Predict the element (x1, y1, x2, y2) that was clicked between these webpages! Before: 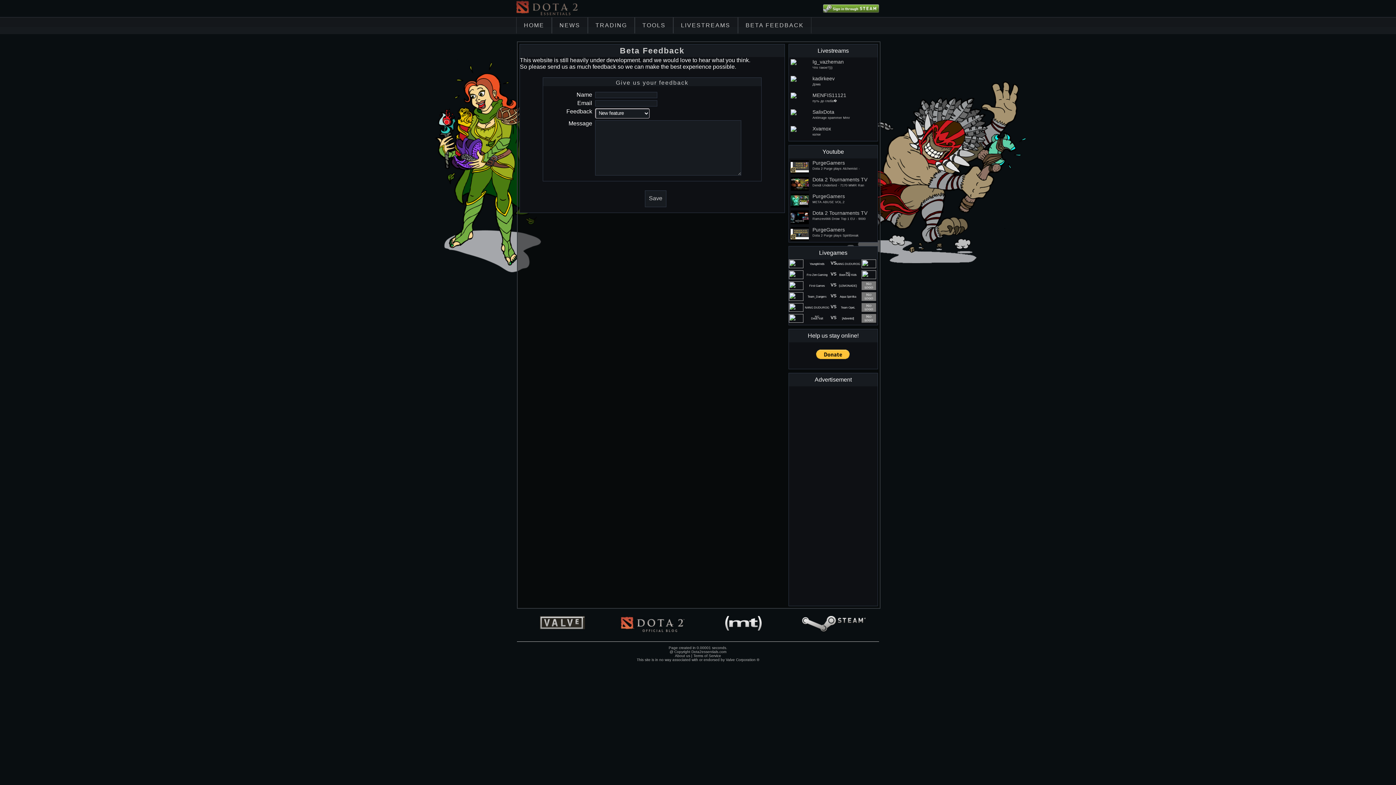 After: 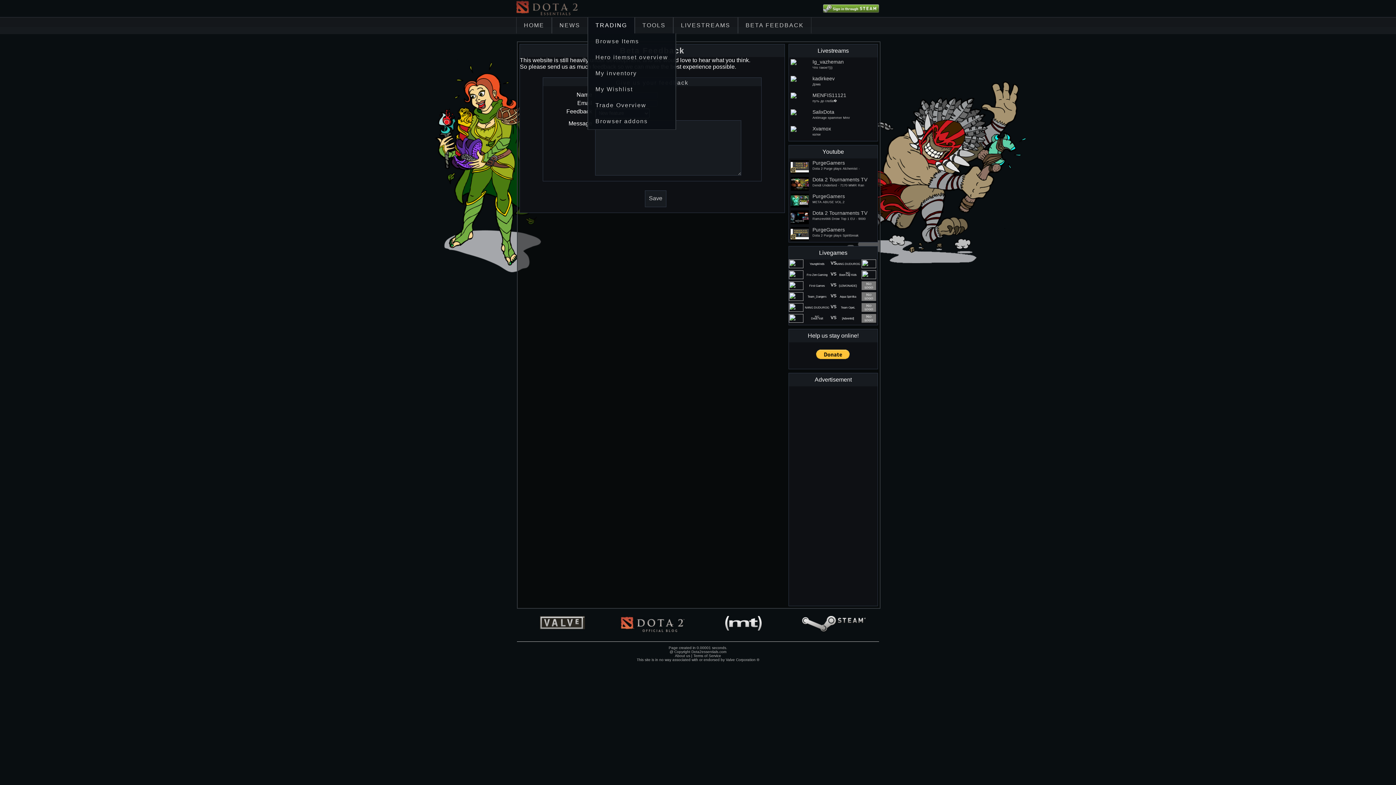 Action: bbox: (588, 17, 634, 33) label: TRADING